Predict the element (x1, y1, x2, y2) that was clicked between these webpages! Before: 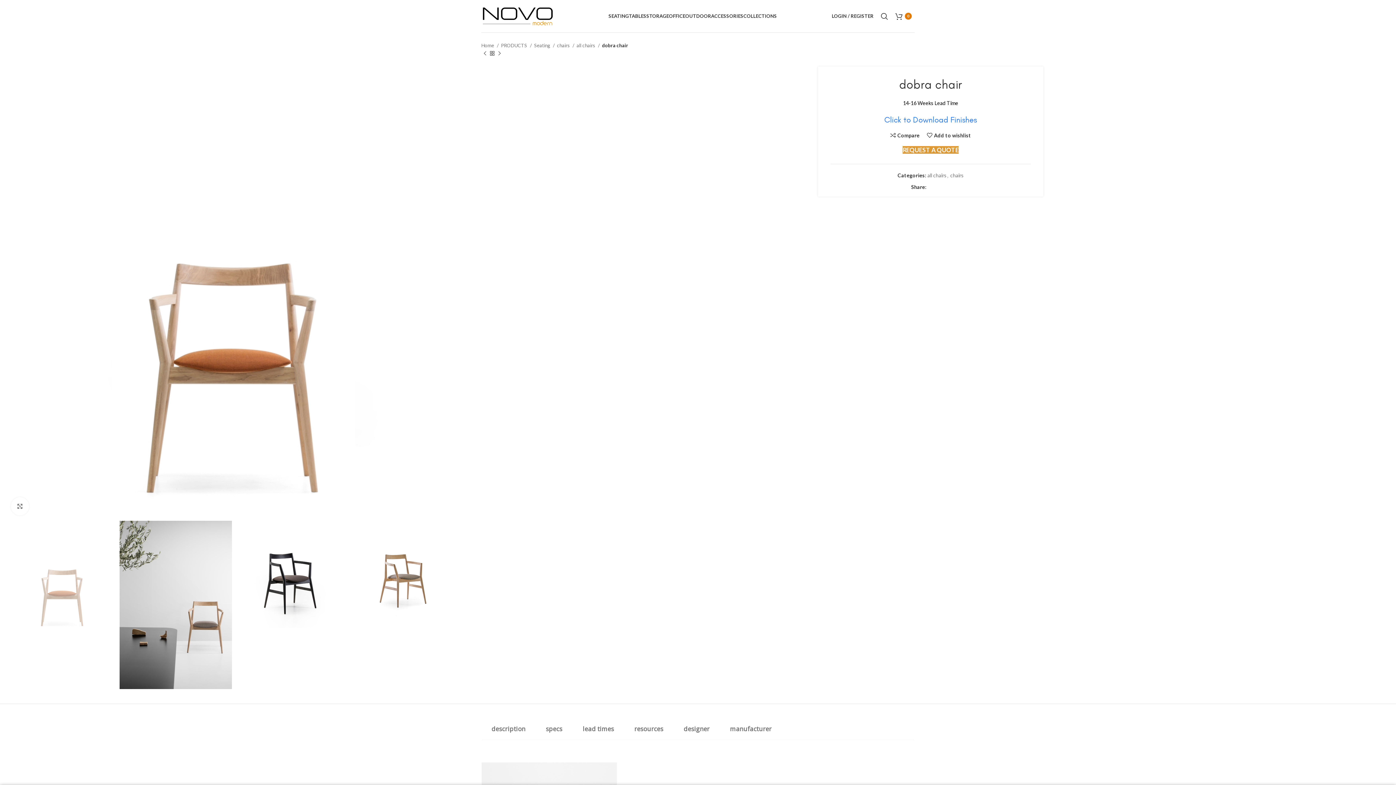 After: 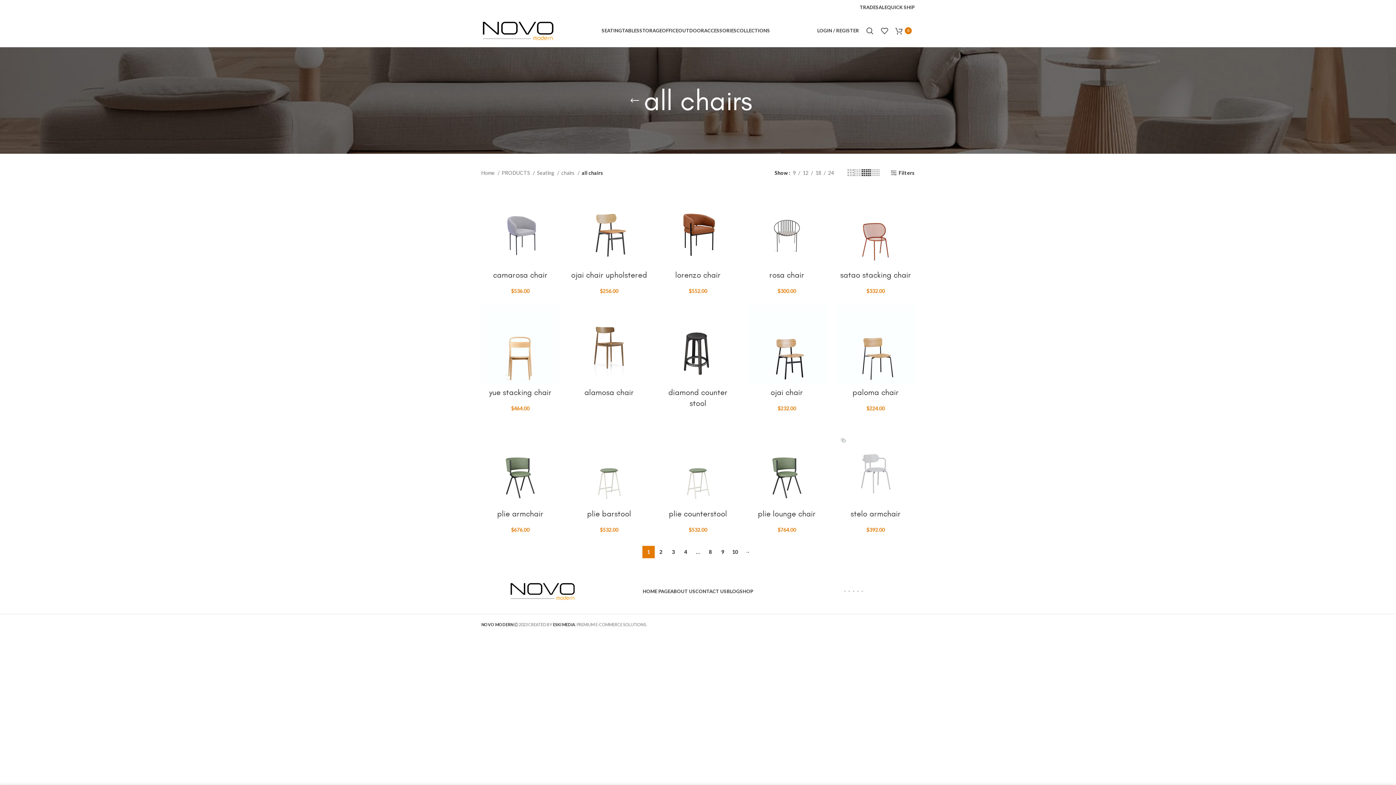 Action: bbox: (576, 41, 600, 49) label: all chairs 